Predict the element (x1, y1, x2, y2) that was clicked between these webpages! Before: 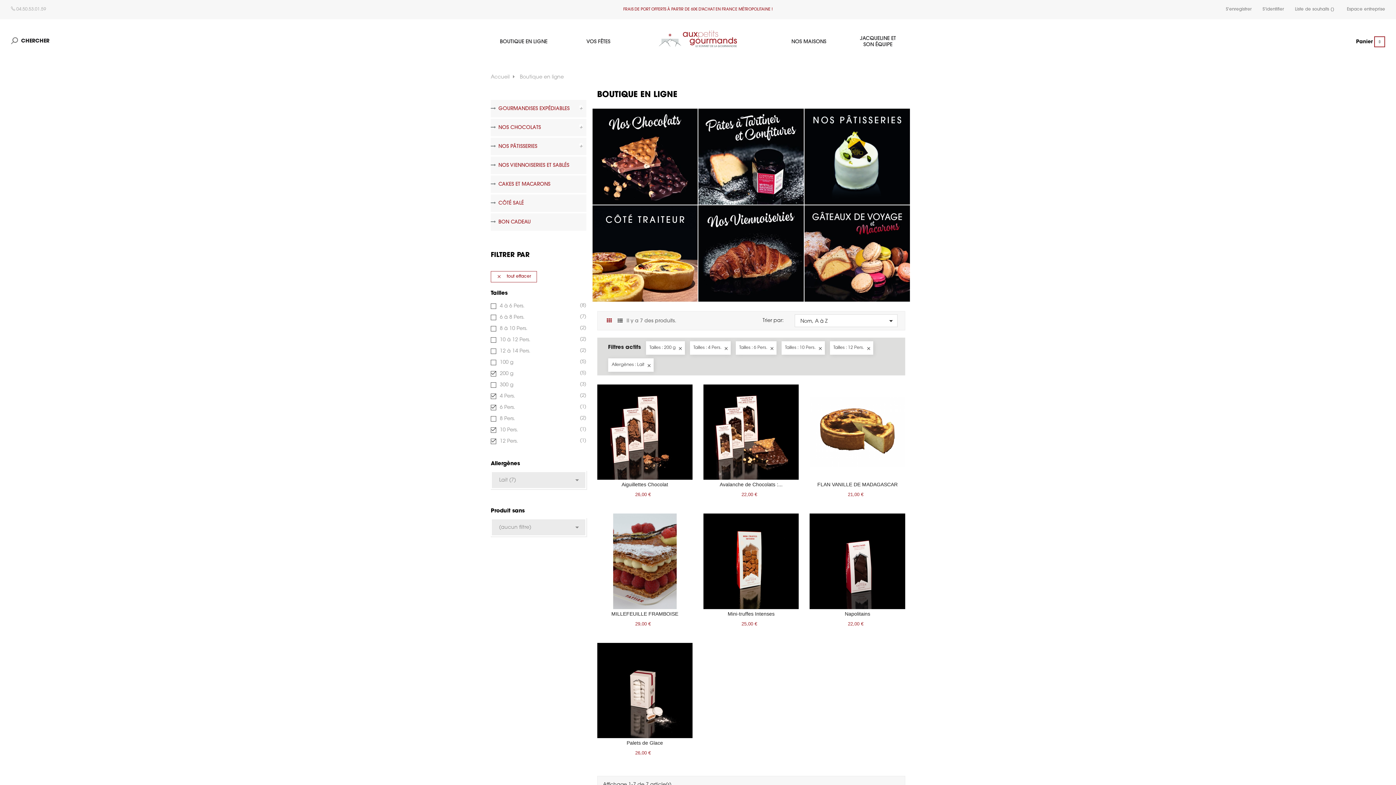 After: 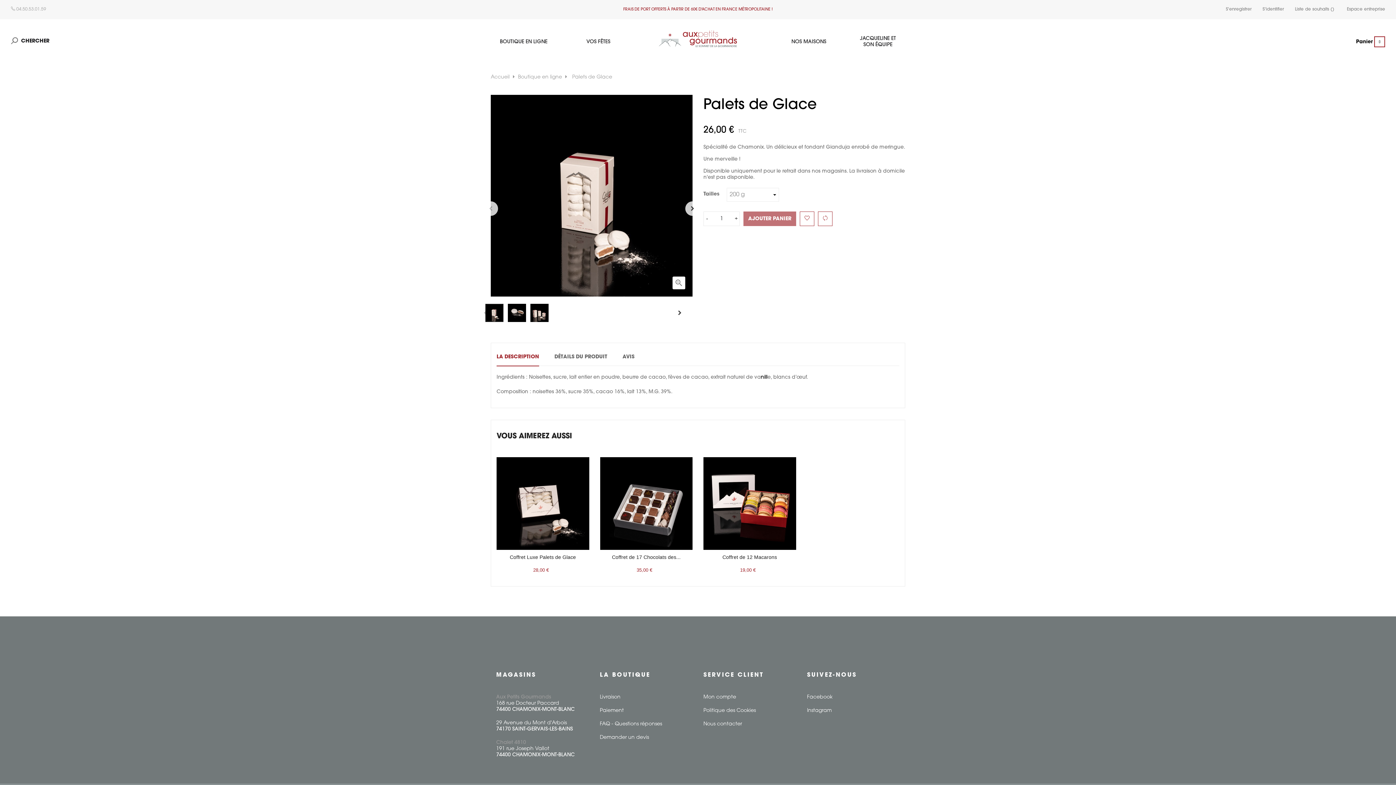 Action: bbox: (597, 688, 692, 706)